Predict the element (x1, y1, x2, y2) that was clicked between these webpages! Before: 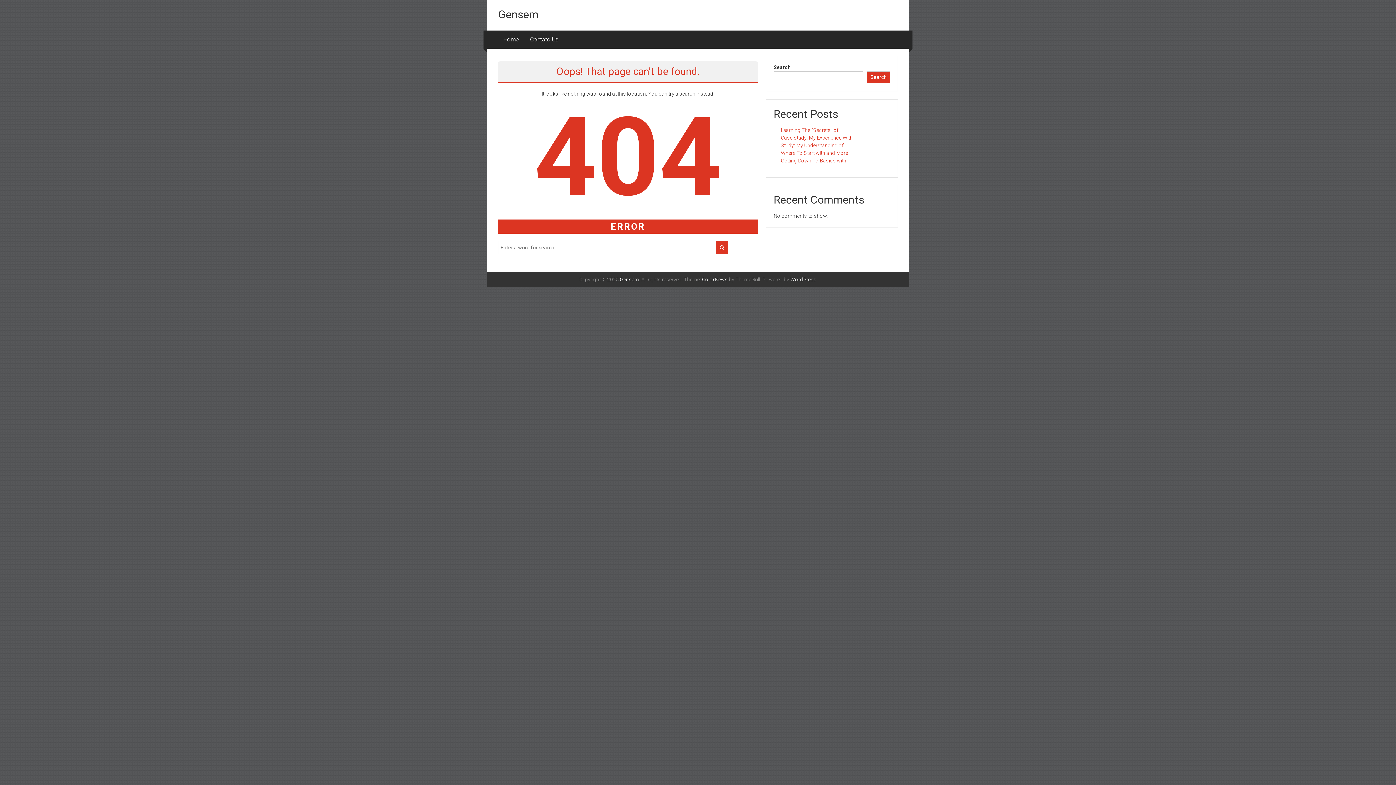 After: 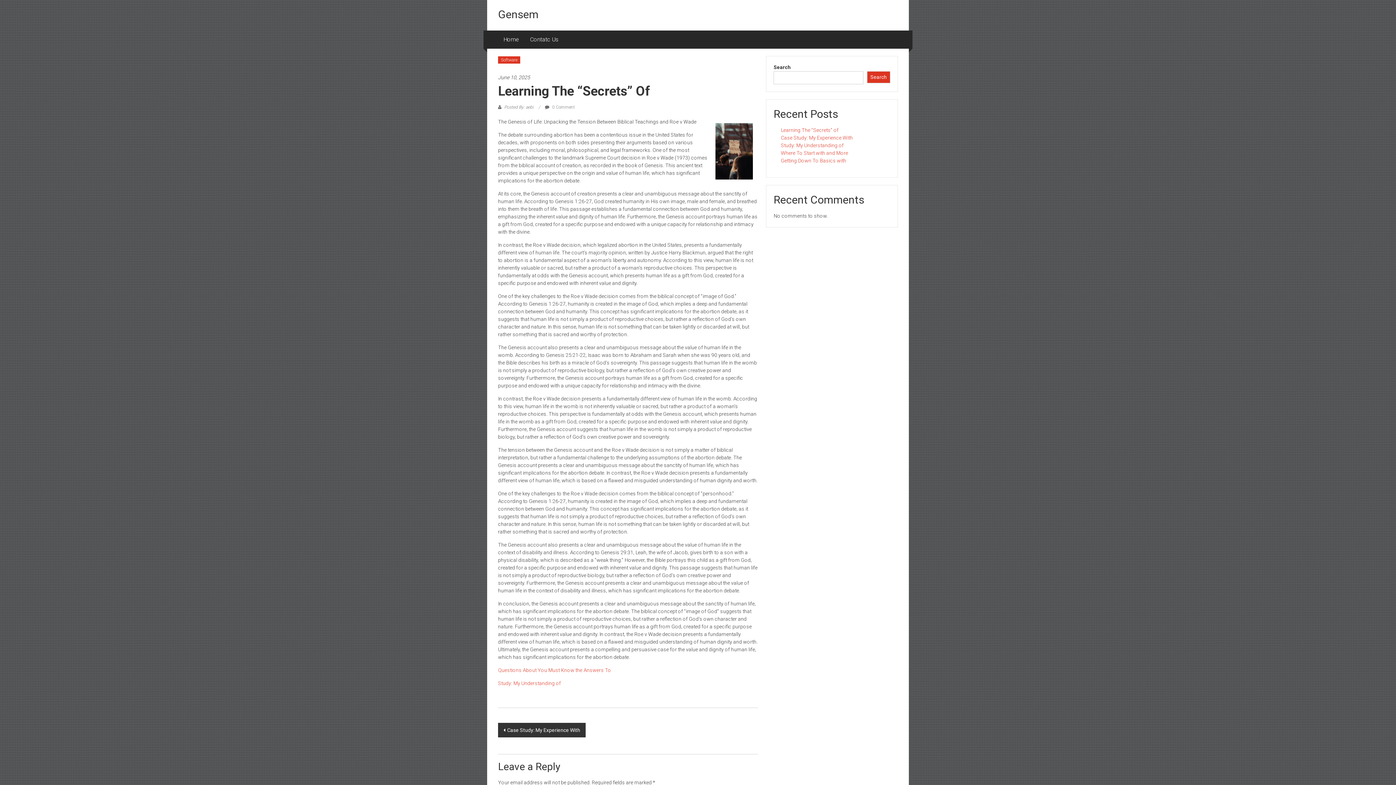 Action: label: Learning The “Secrets” of bbox: (781, 127, 838, 133)